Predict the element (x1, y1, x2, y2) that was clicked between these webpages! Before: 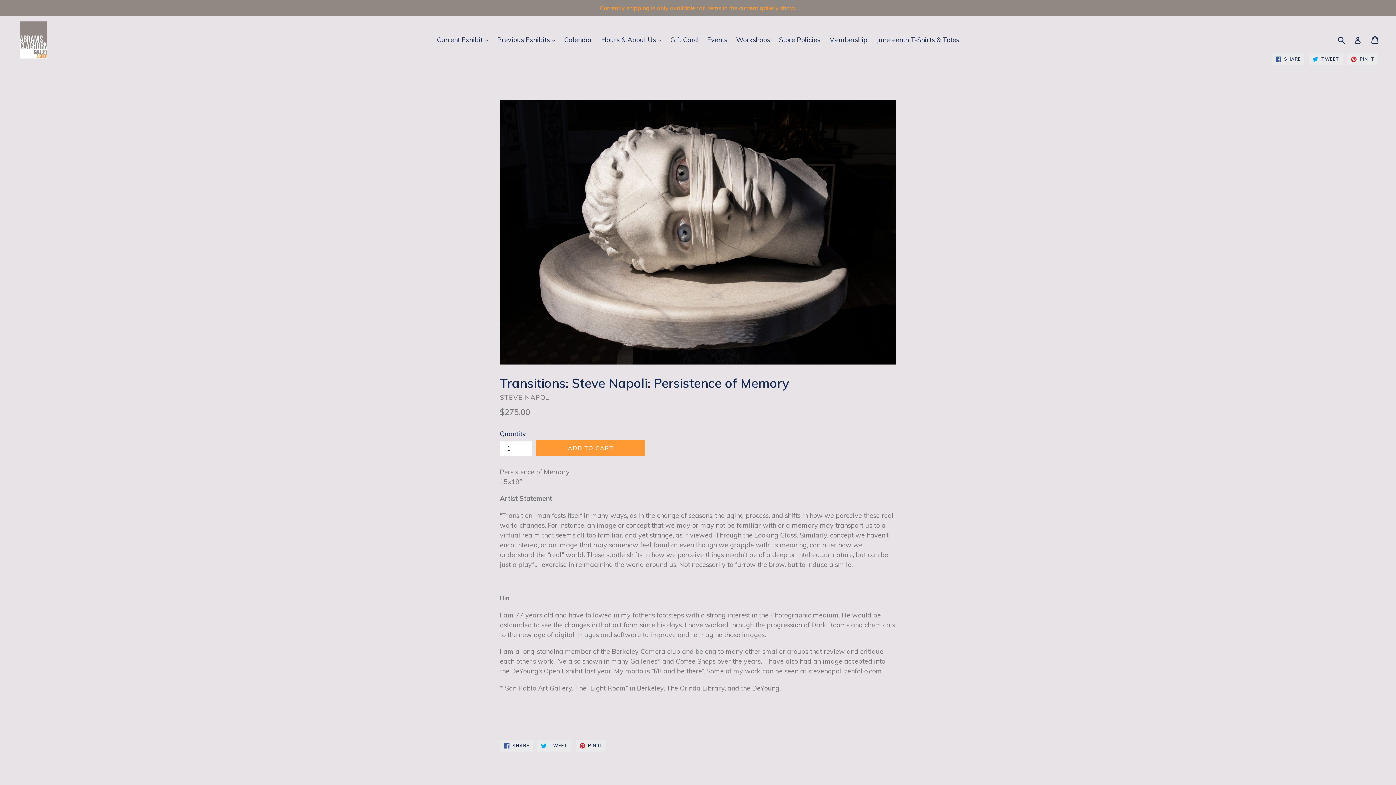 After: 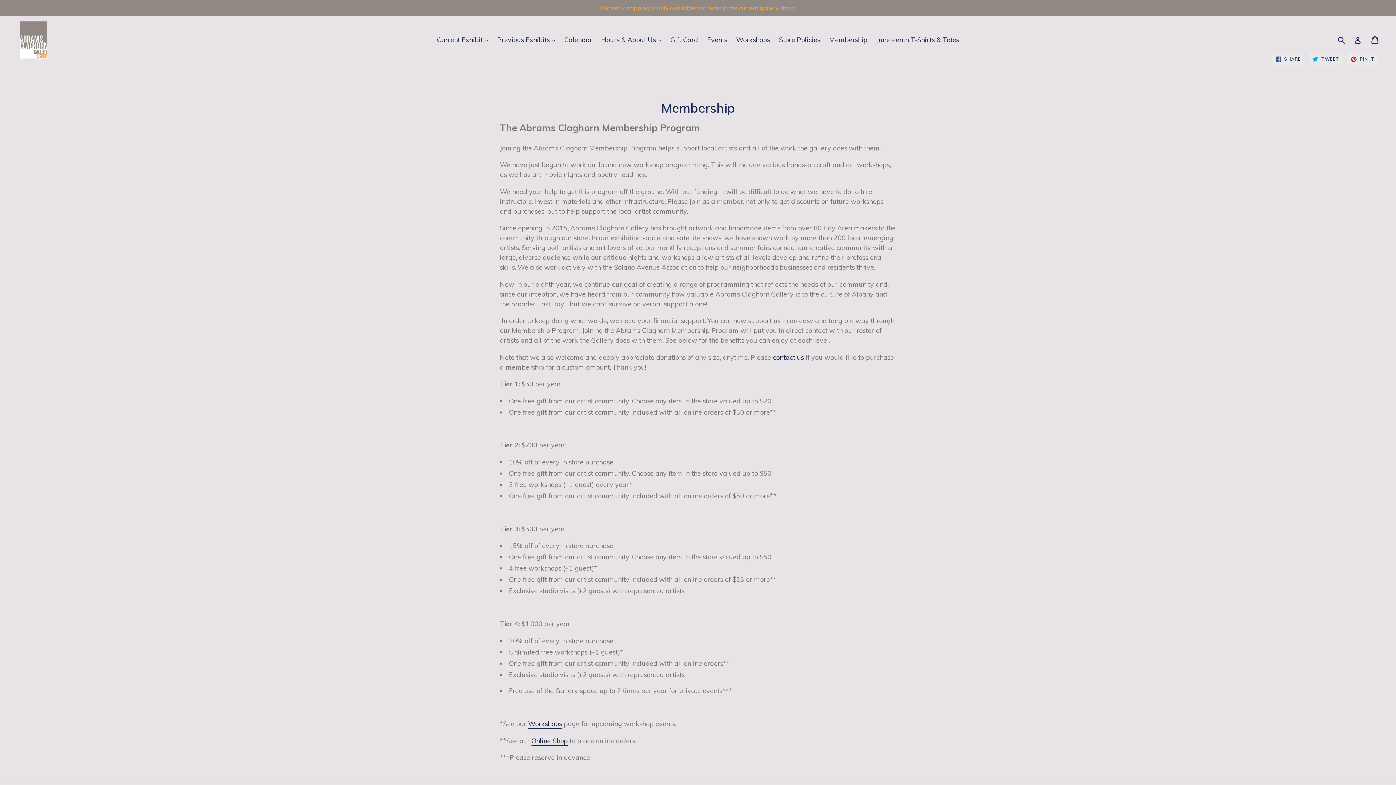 Action: label: Membership bbox: (825, 33, 871, 45)